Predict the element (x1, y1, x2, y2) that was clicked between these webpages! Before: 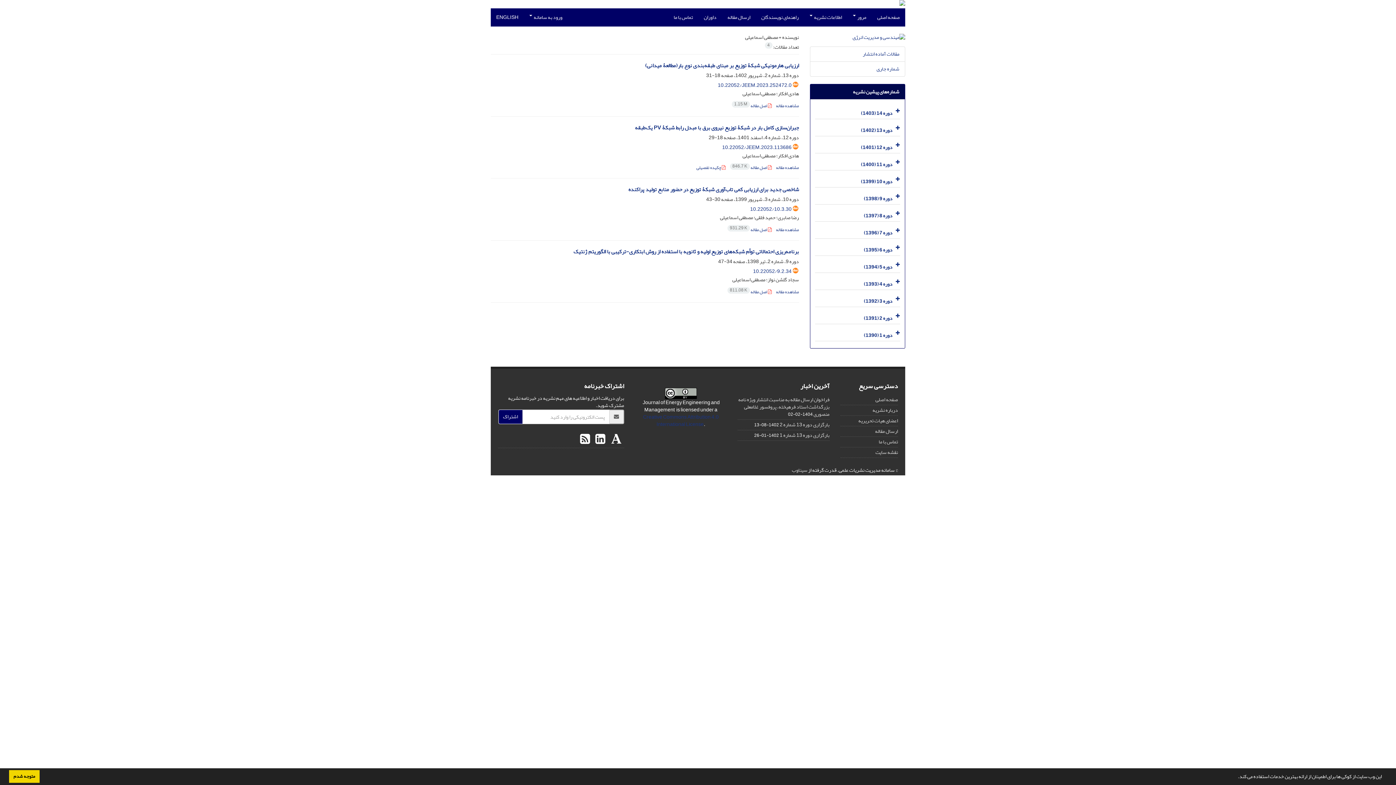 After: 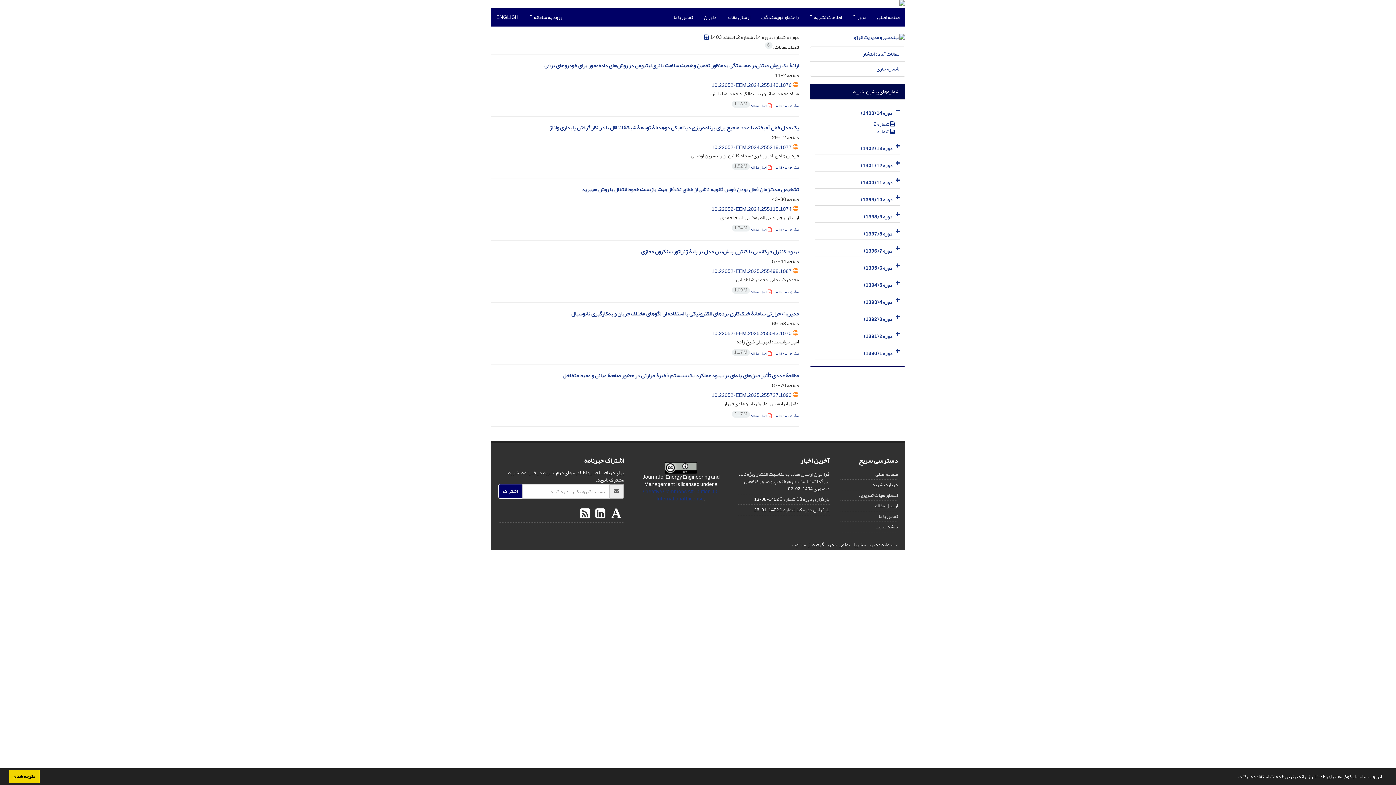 Action: label: دوره 14 (1403) bbox: (861, 108, 892, 118)